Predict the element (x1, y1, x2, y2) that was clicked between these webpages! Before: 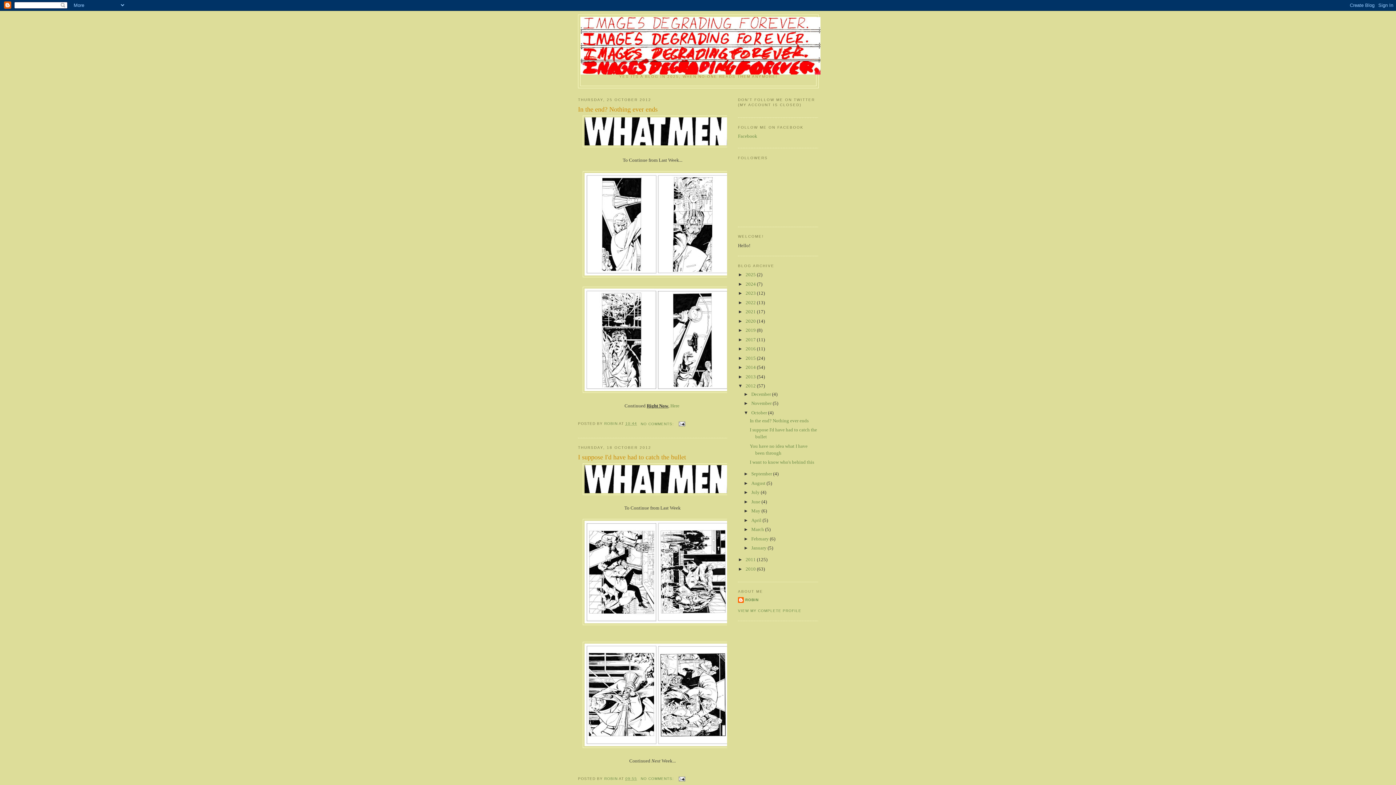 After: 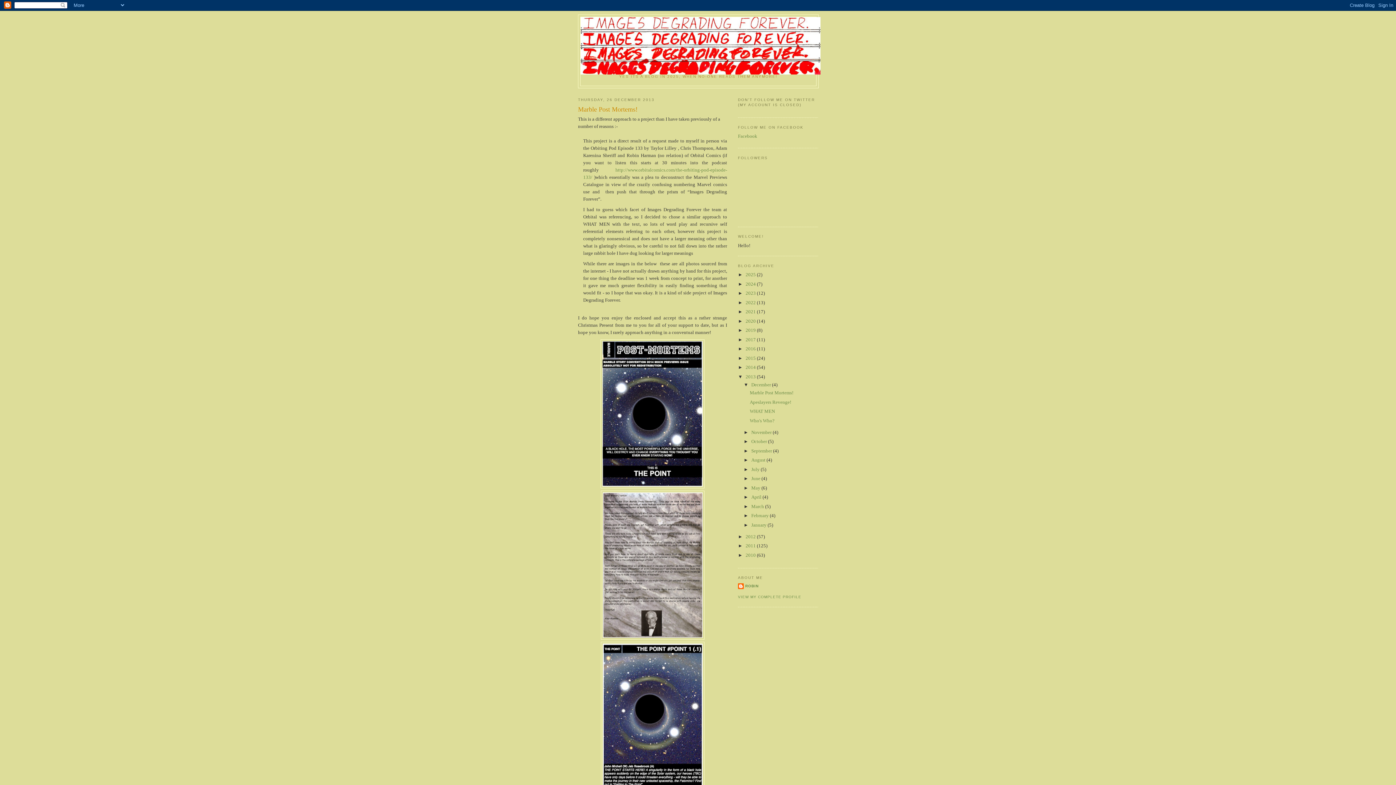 Action: bbox: (745, 374, 757, 379) label: 2013 